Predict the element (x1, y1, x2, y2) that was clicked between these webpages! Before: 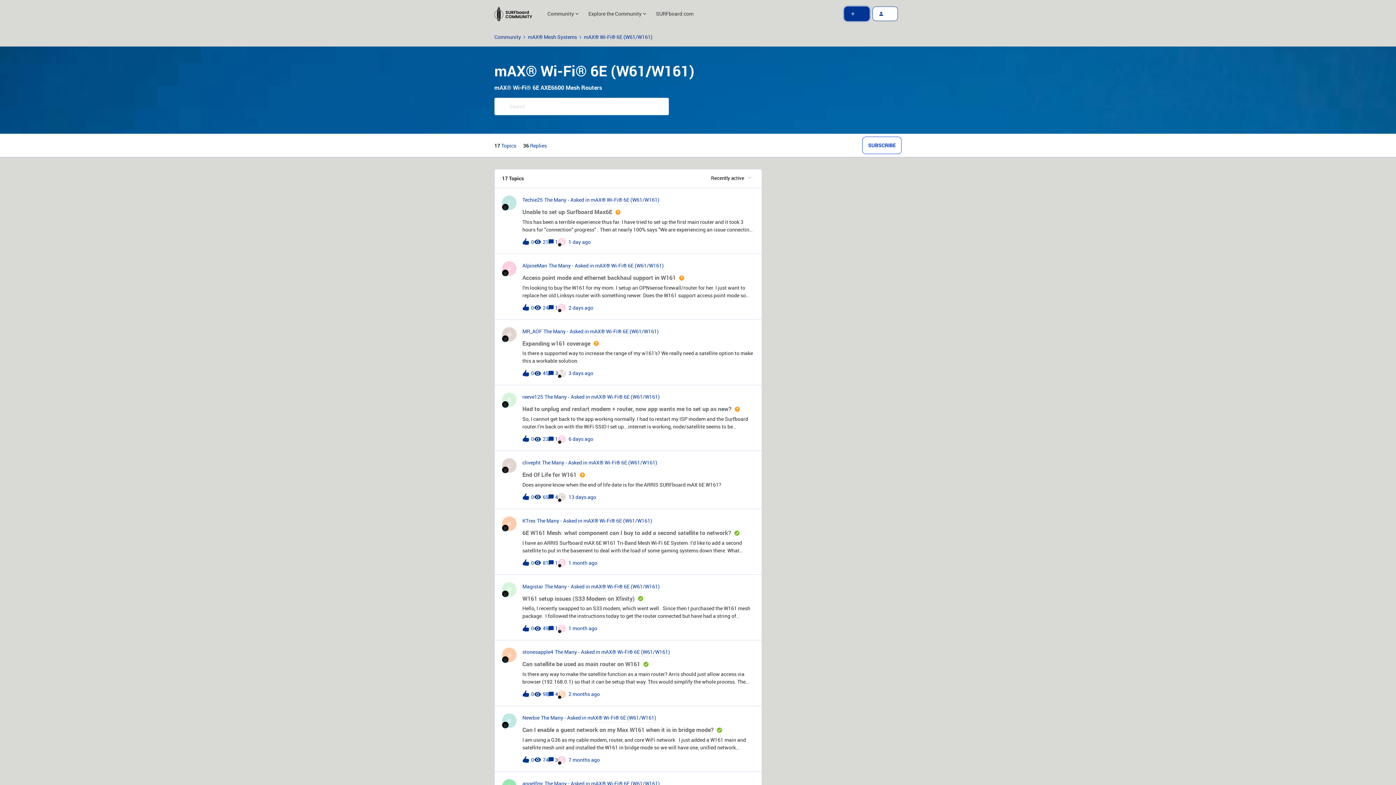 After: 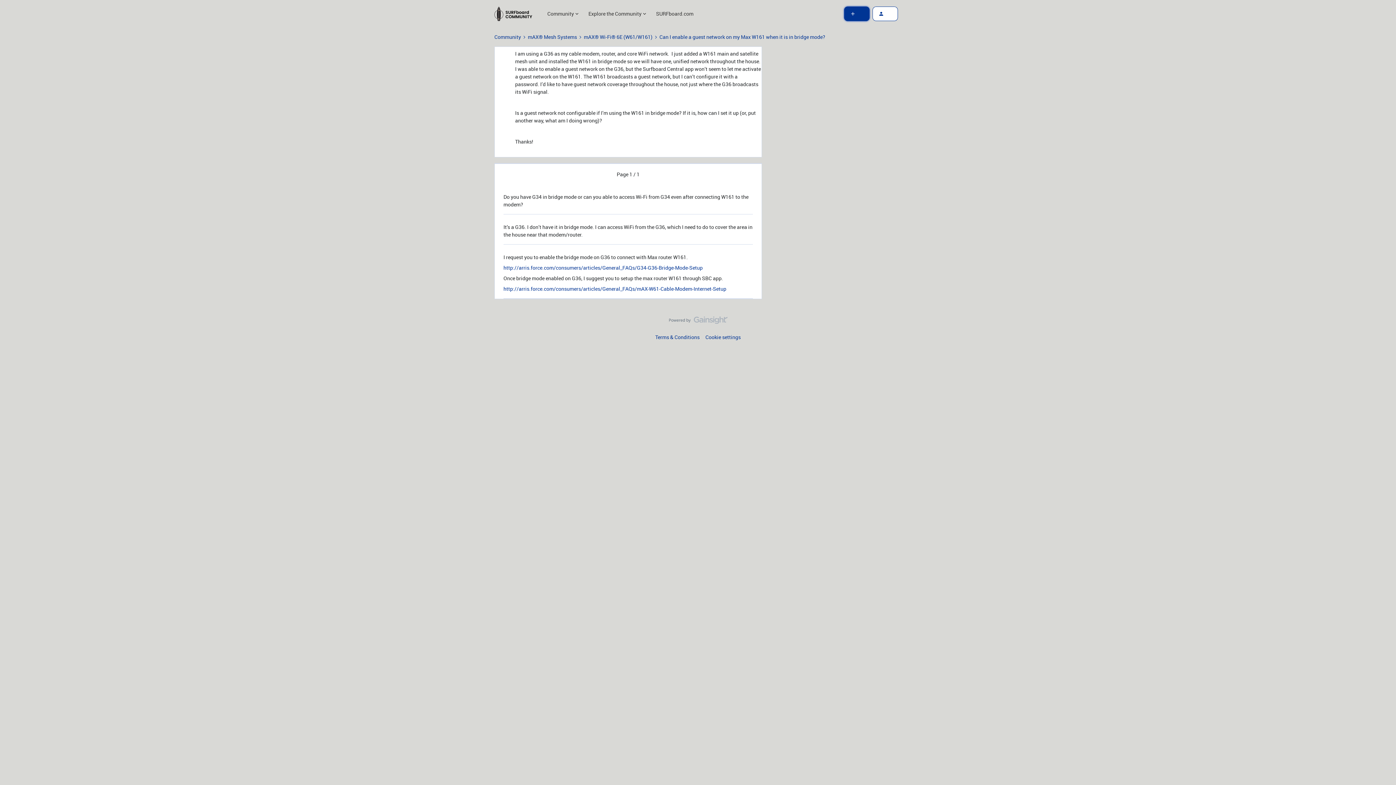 Action: label: I am using a G36 as my cable modem, router, and core WiFi network.  I just added a W161 main and satellite mesh unit and installed the W161 in bridge mode so we will have one, unified network throughout the house. I was able to enable a guest network on the G36, but the Surfboard Central app won’t seem to let me activate a guest network on the W161. The W161 broadcasts a guest network, but I can’t configure it with a password. I’d like to have guest network coverage throughout the house, not just where the G36 broadcasts its WiFi signal. Is a guest network not configurable if I’m using the W161 in bridge mode? If it is, how can I set it up (or, put another way, what am I doing wrong)? Thanks! bbox: (522, 736, 754, 753)